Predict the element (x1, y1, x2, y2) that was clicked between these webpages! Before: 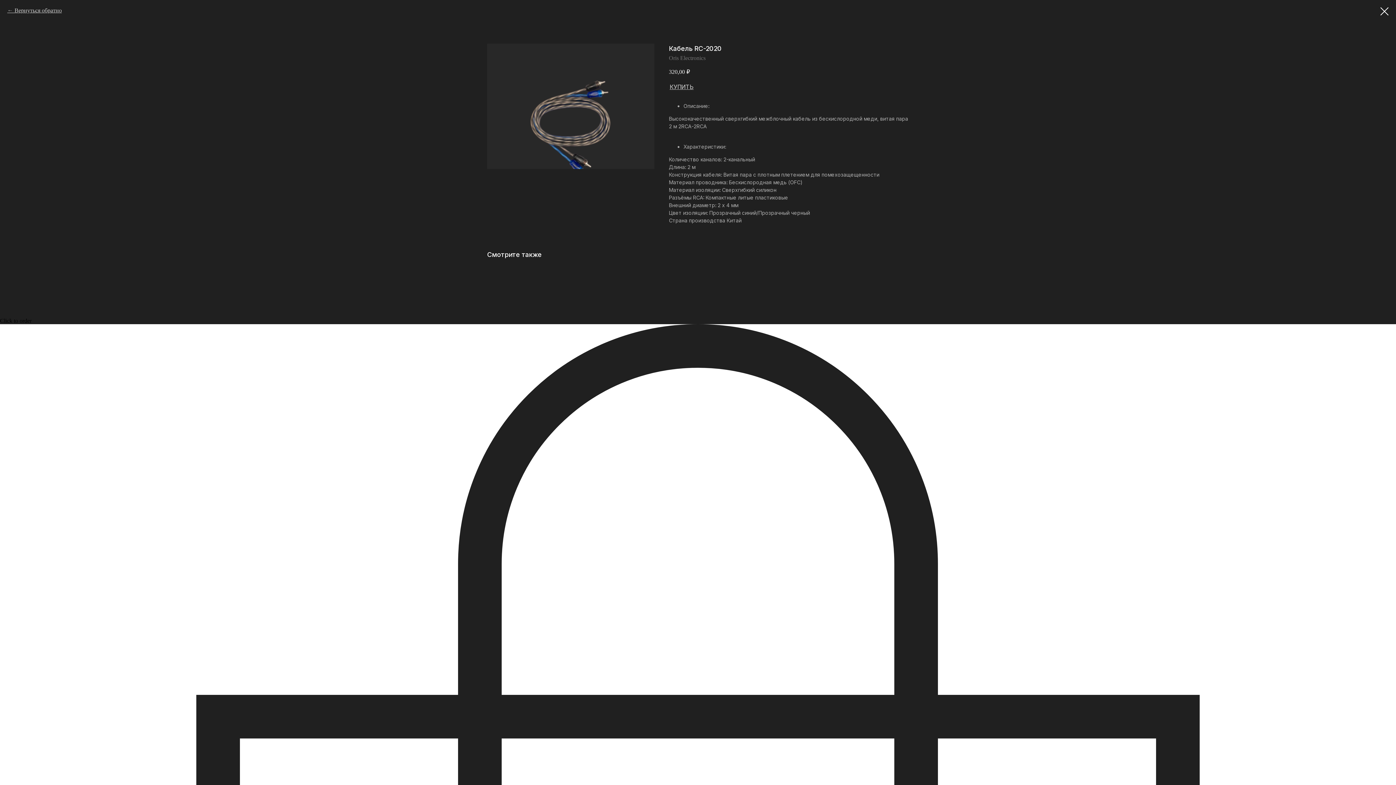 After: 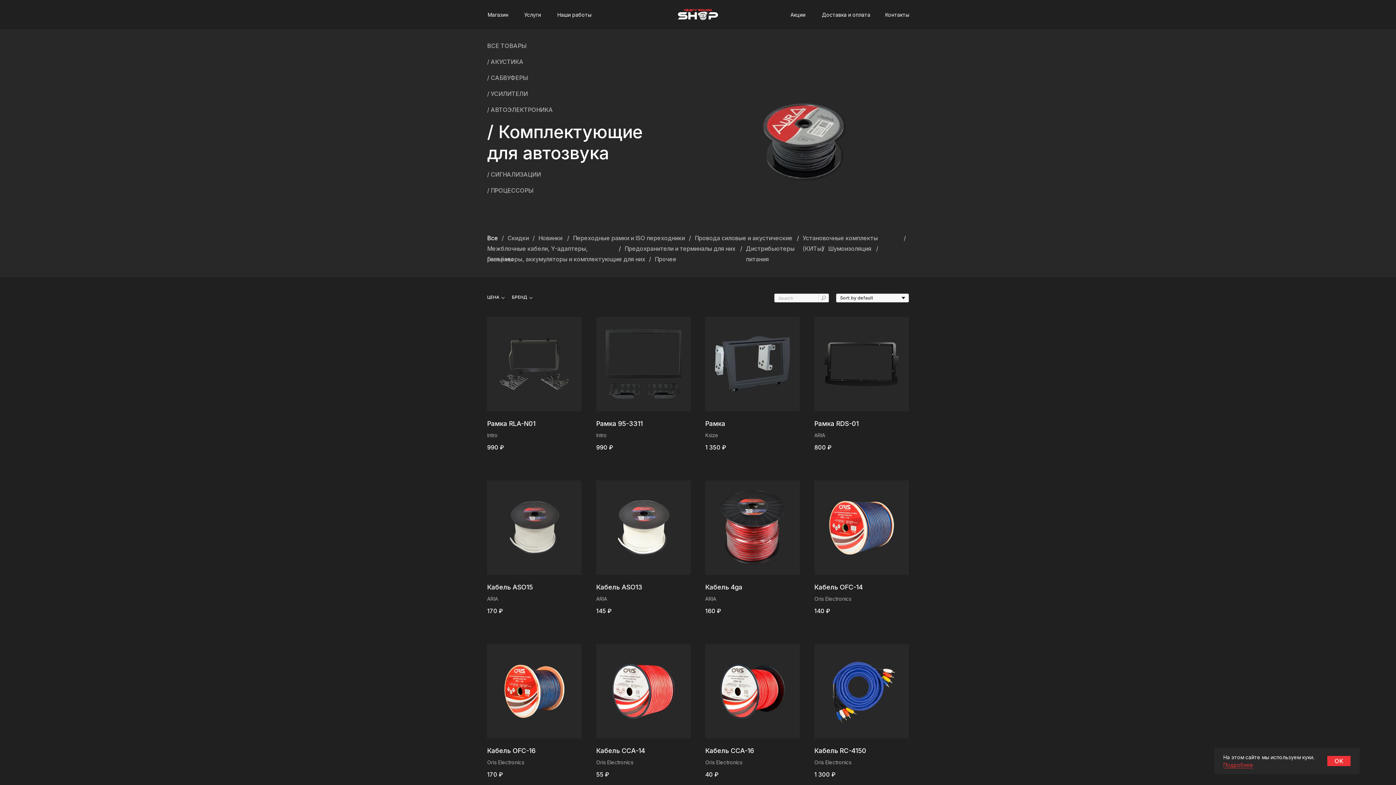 Action: bbox: (1380, 7, 1389, 15)